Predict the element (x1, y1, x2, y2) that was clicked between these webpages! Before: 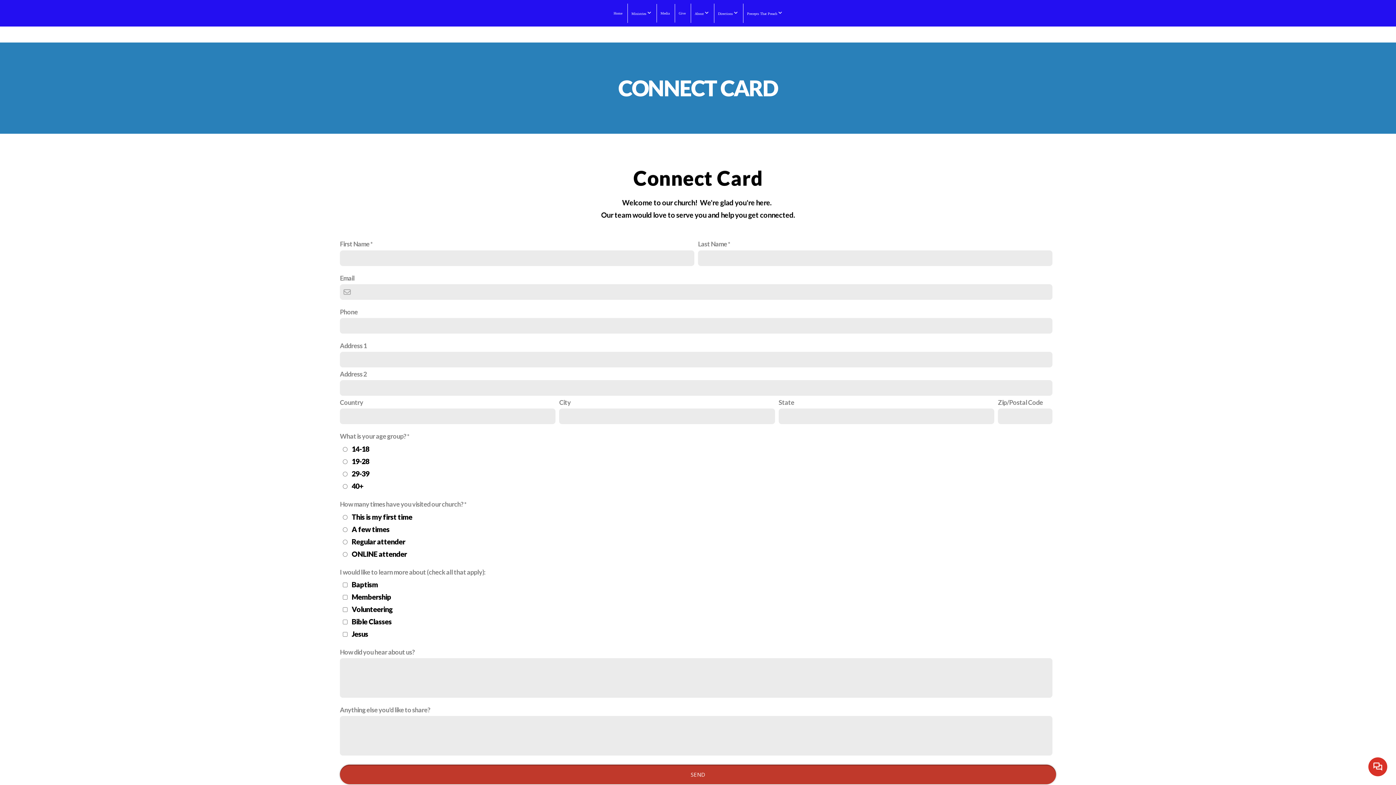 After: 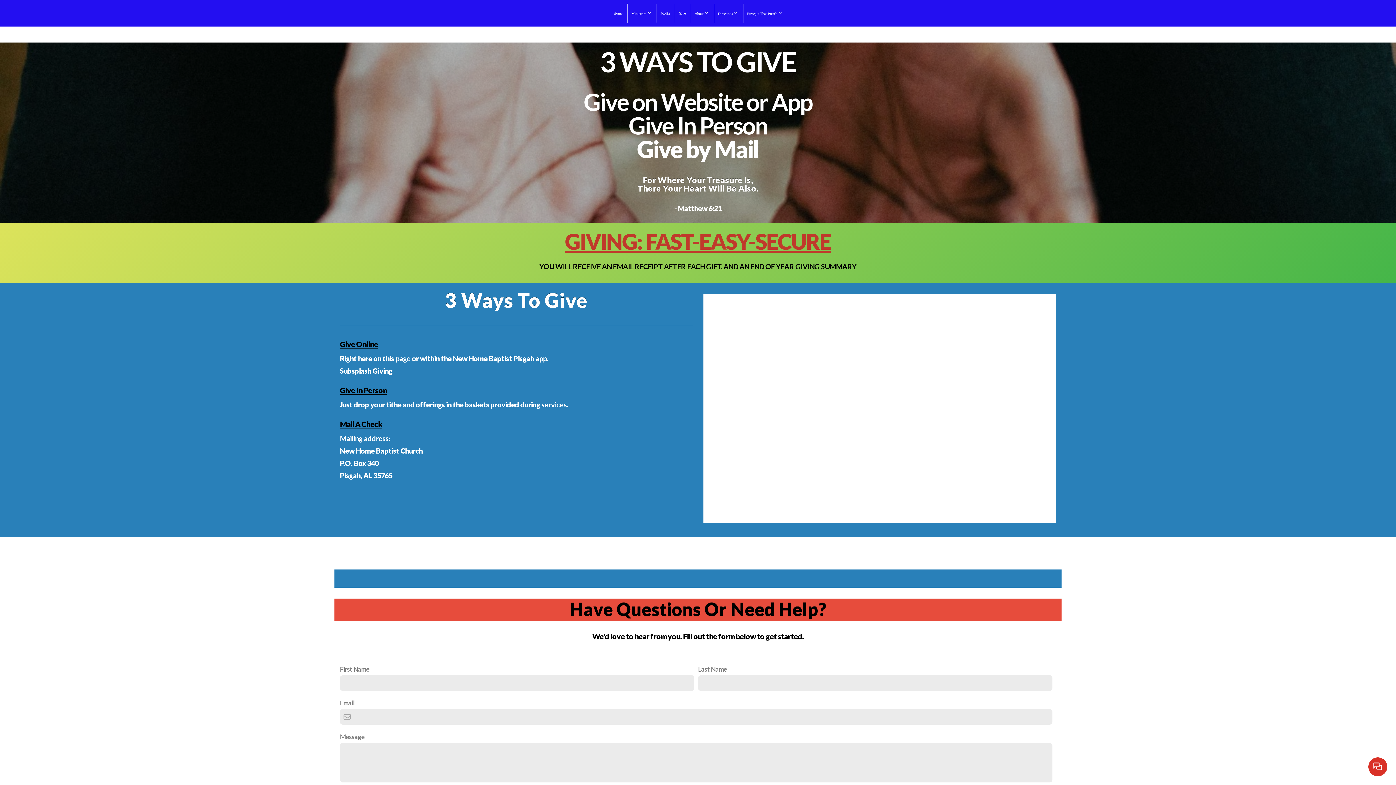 Action: bbox: (674, 4, 689, 22) label: Give